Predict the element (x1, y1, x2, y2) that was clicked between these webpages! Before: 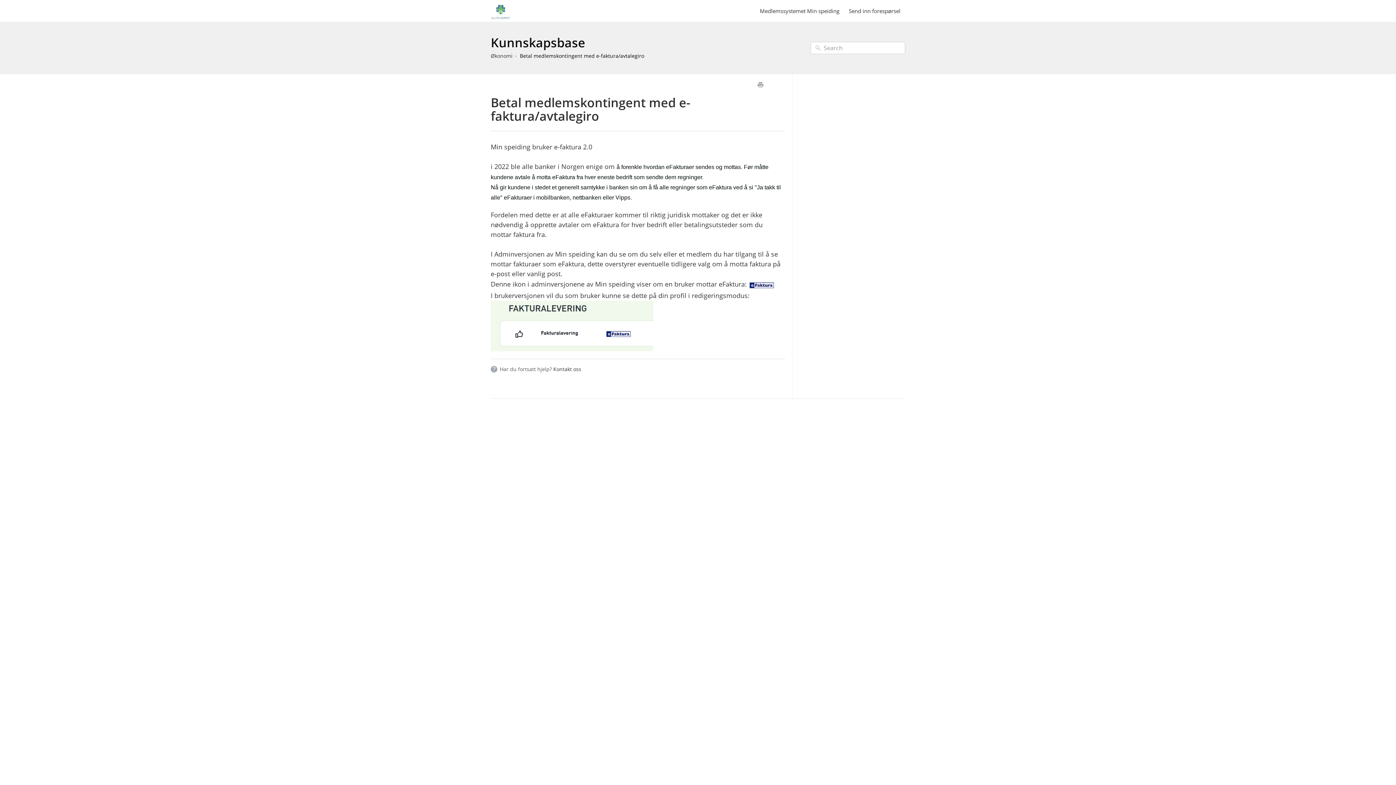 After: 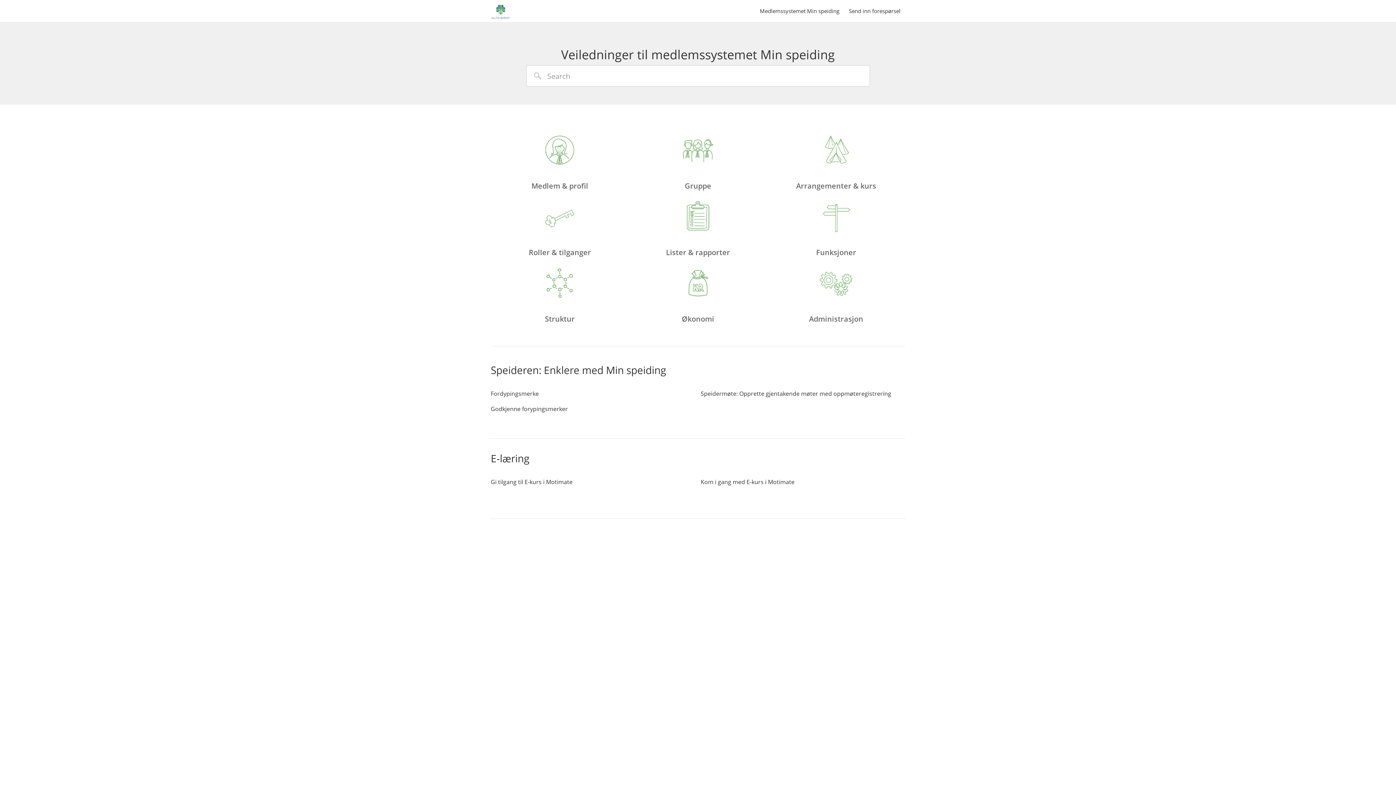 Action: bbox: (490, 0, 510, 21)